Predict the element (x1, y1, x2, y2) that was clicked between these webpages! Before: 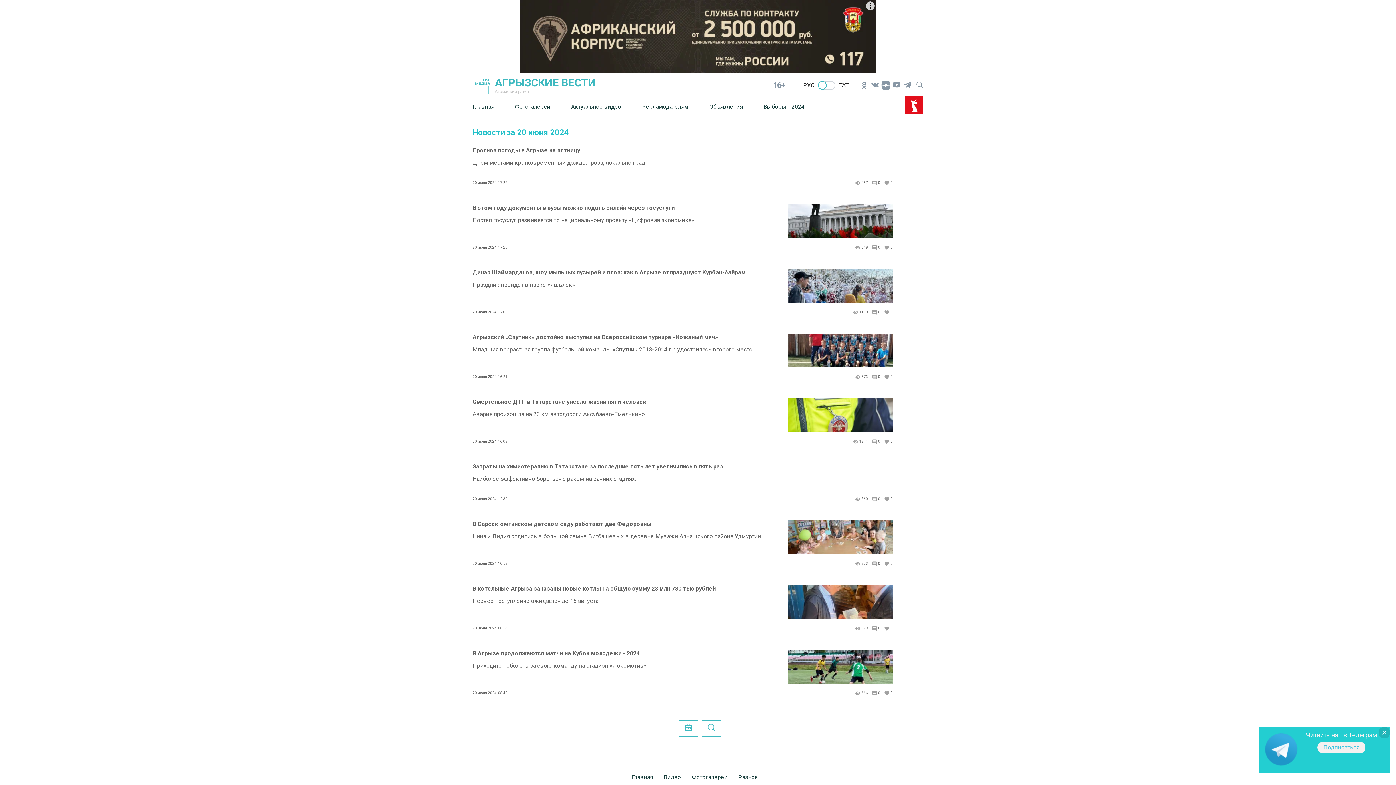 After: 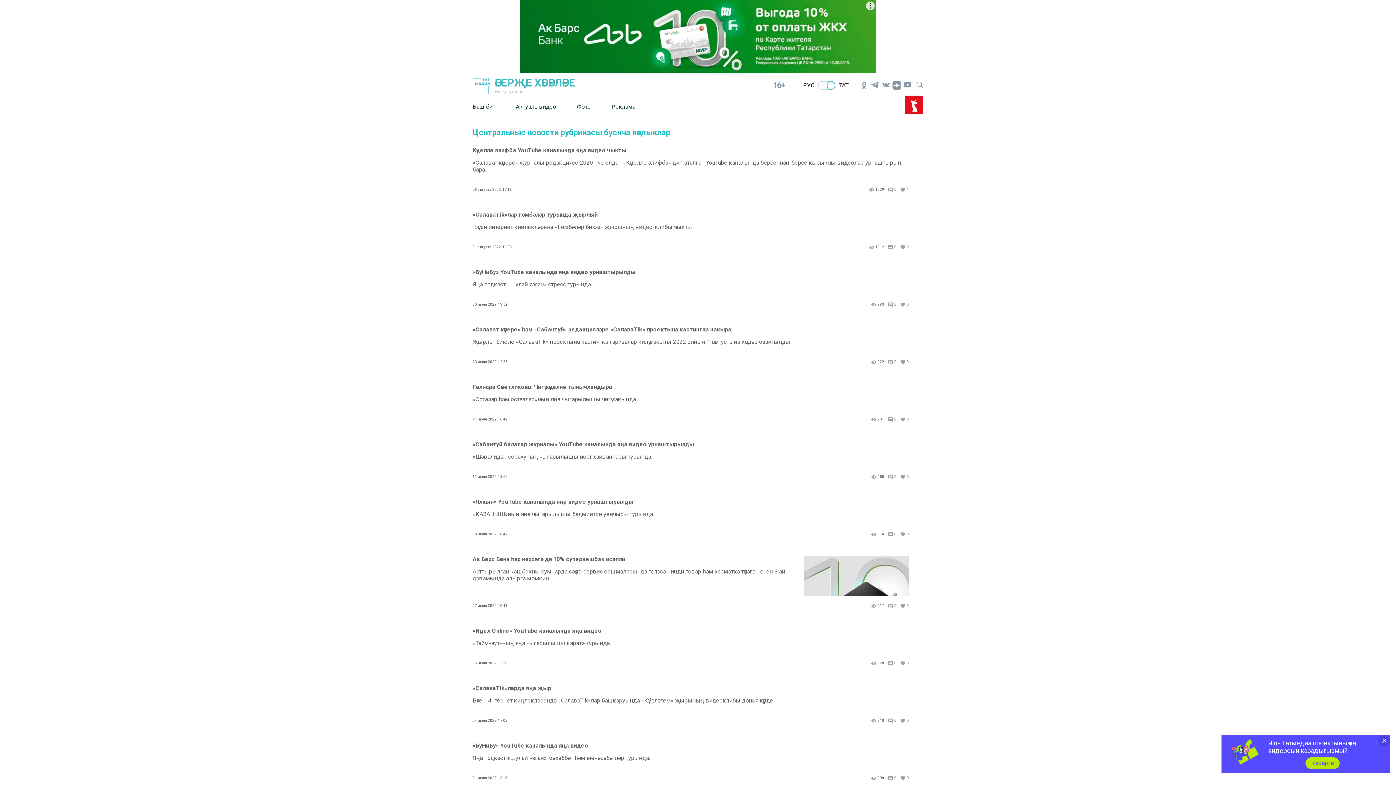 Action: label: Разное bbox: (738, 768, 758, 786)